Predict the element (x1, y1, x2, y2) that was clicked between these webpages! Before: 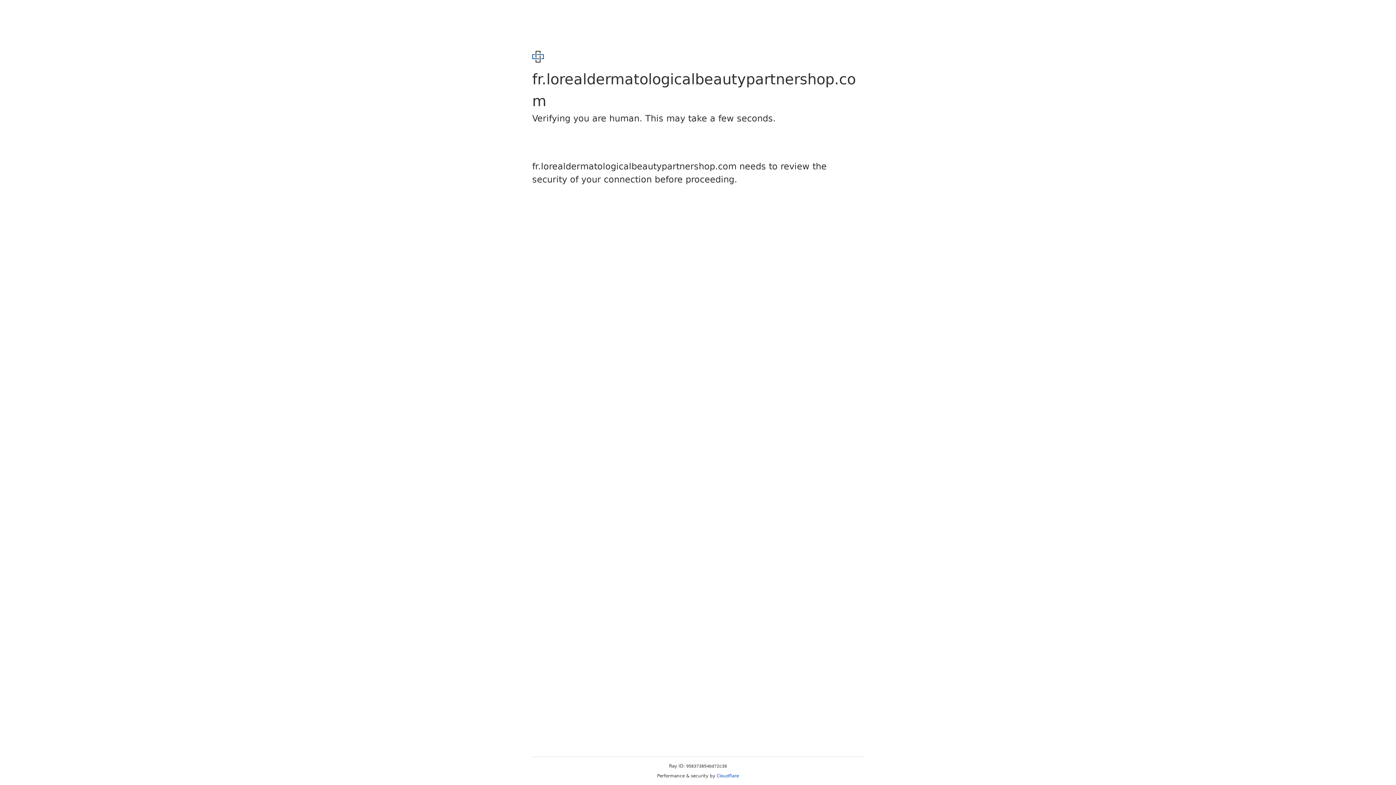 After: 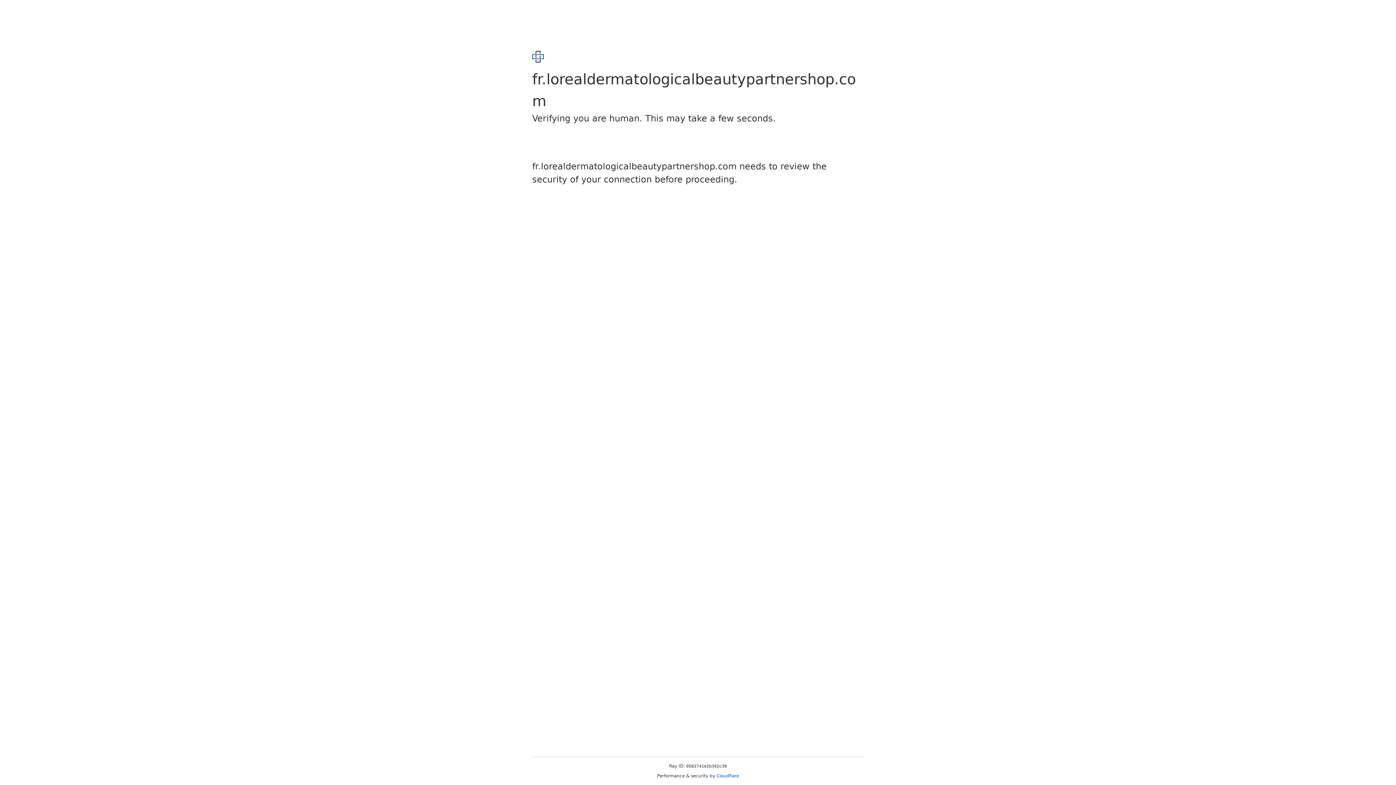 Action: bbox: (716, 773, 739, 778) label: Cloudflare